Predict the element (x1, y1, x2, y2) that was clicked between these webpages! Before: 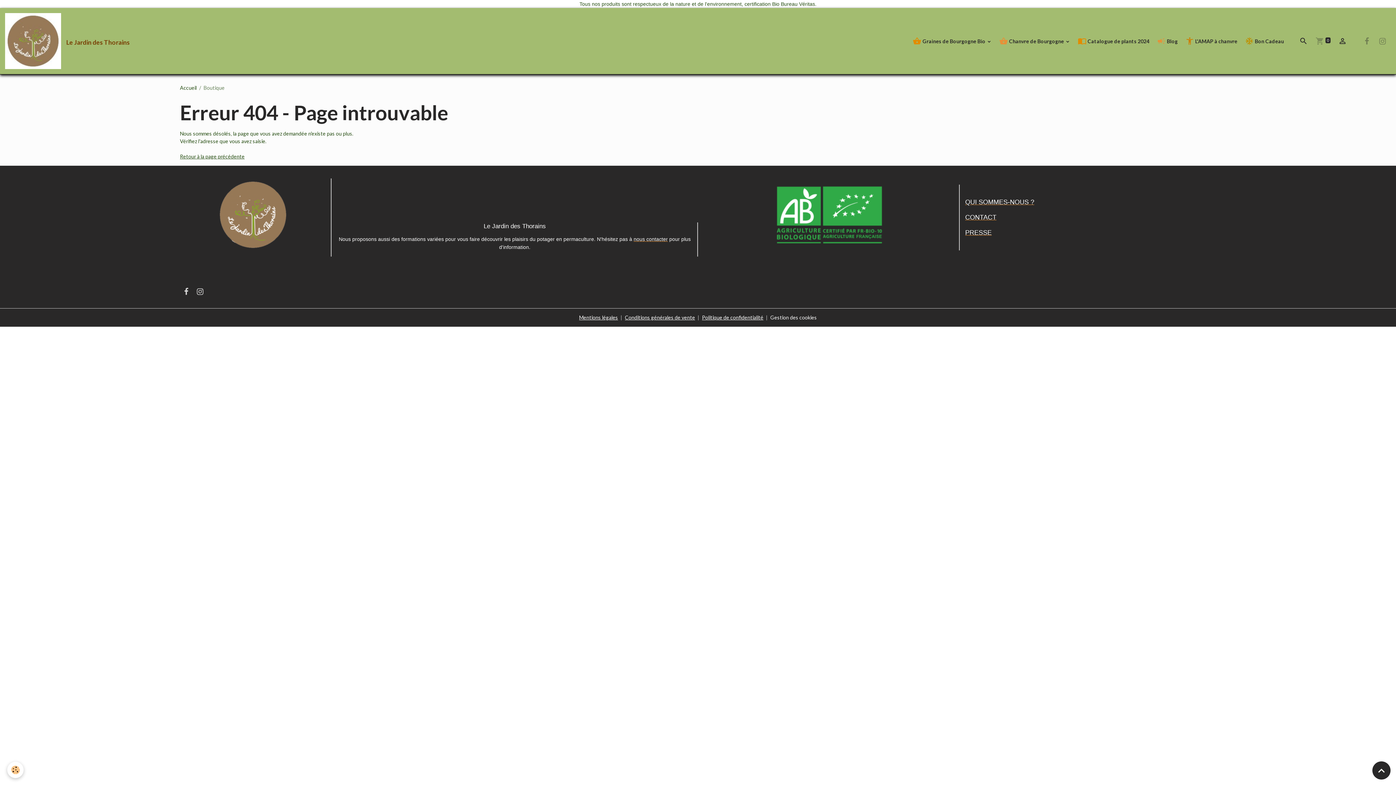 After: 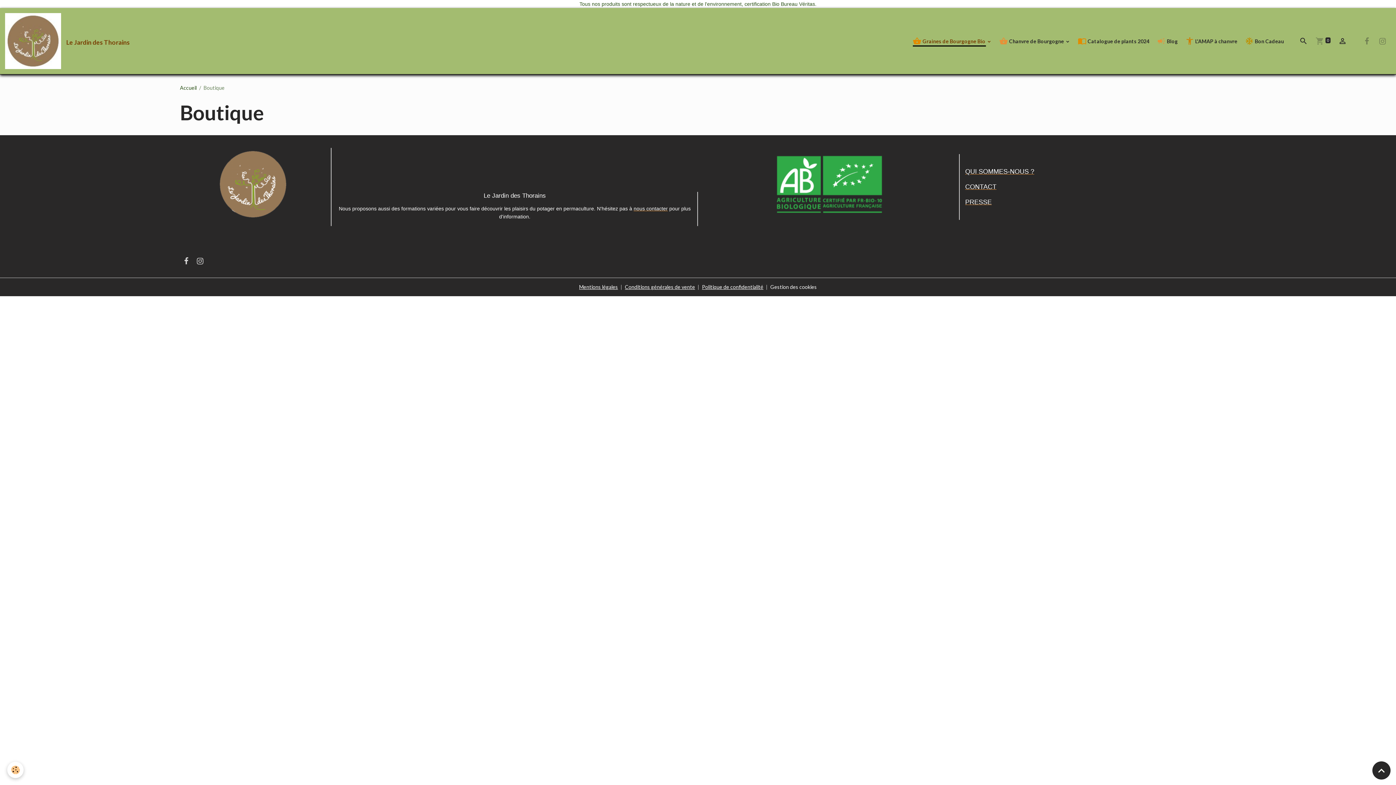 Action: label:  Graines de Bourgogne Bio  bbox: (910, 34, 994, 47)